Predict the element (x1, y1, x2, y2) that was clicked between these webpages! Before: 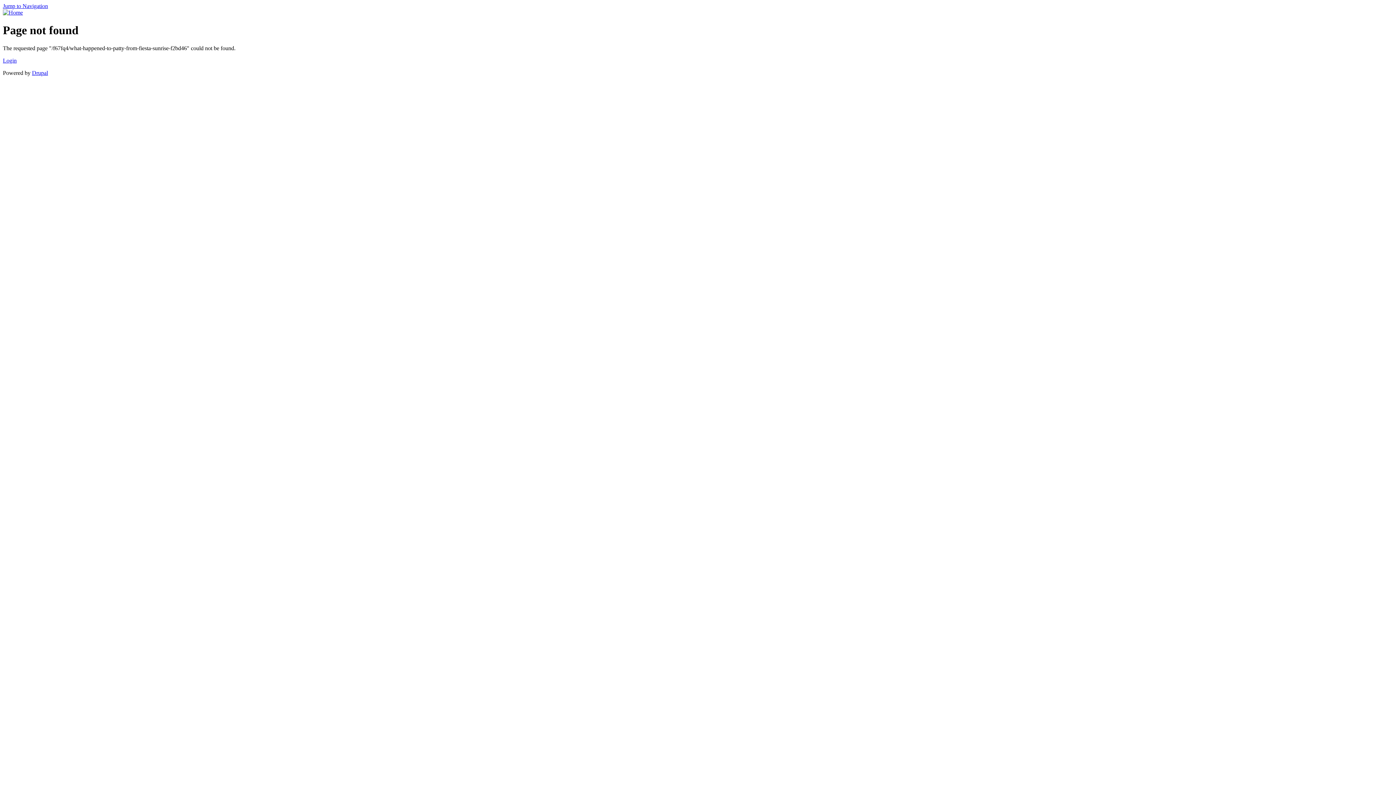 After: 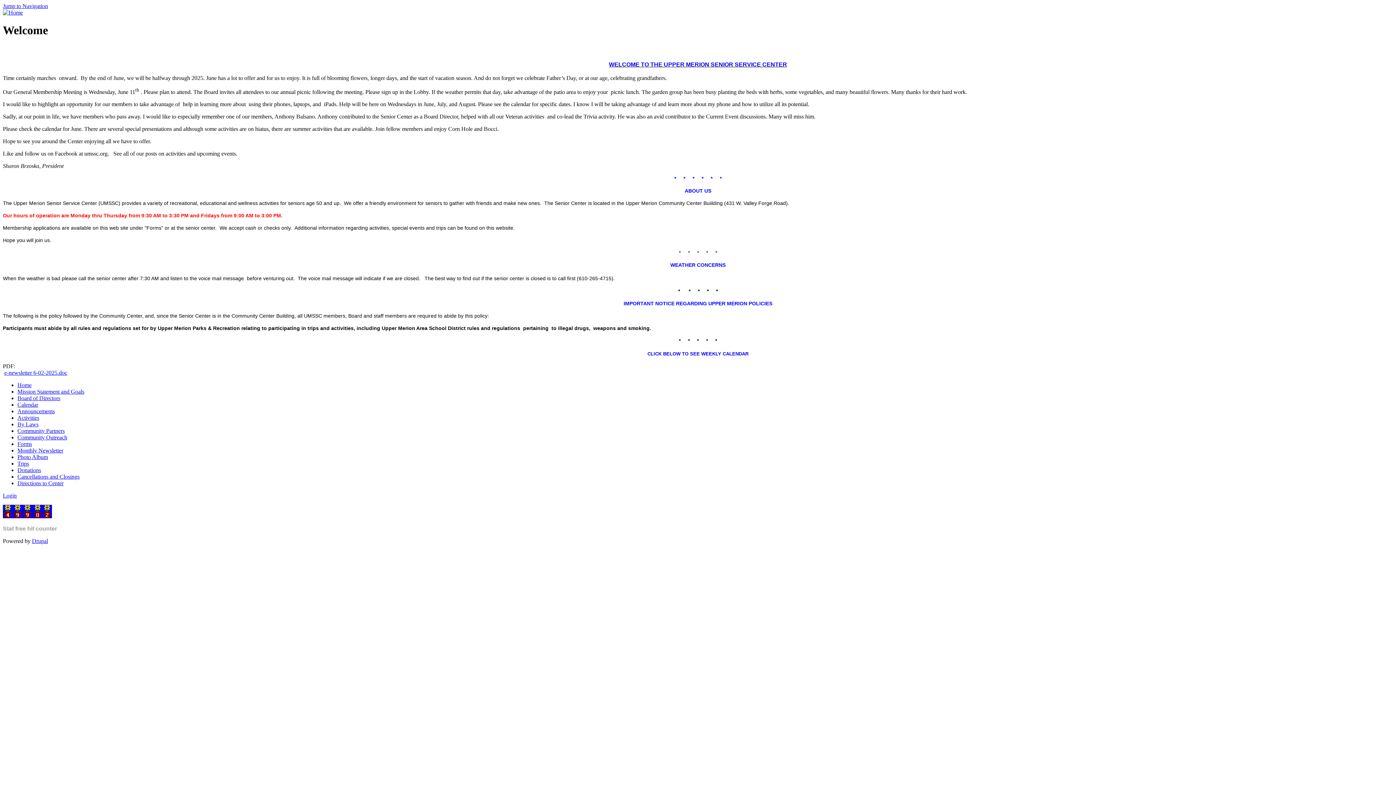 Action: bbox: (2, 9, 22, 15)